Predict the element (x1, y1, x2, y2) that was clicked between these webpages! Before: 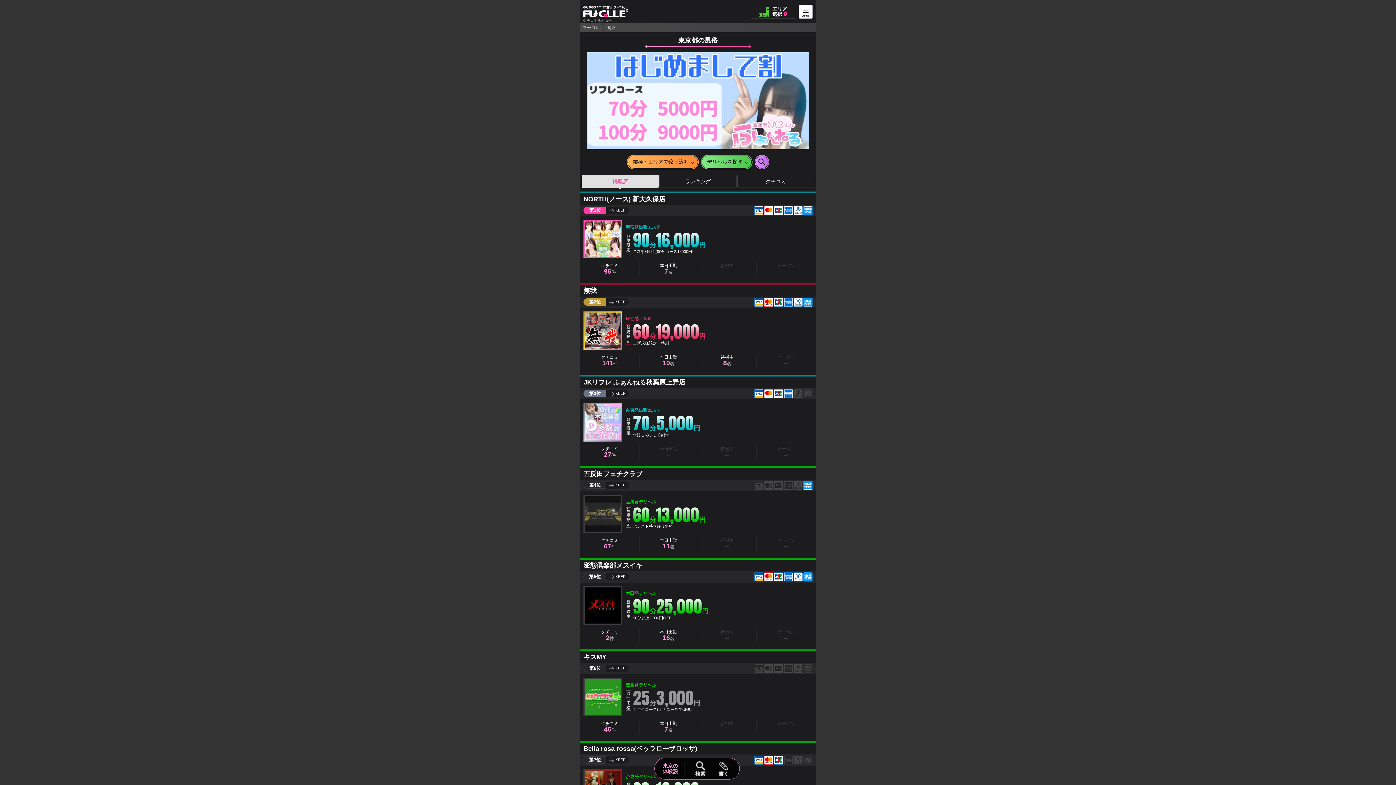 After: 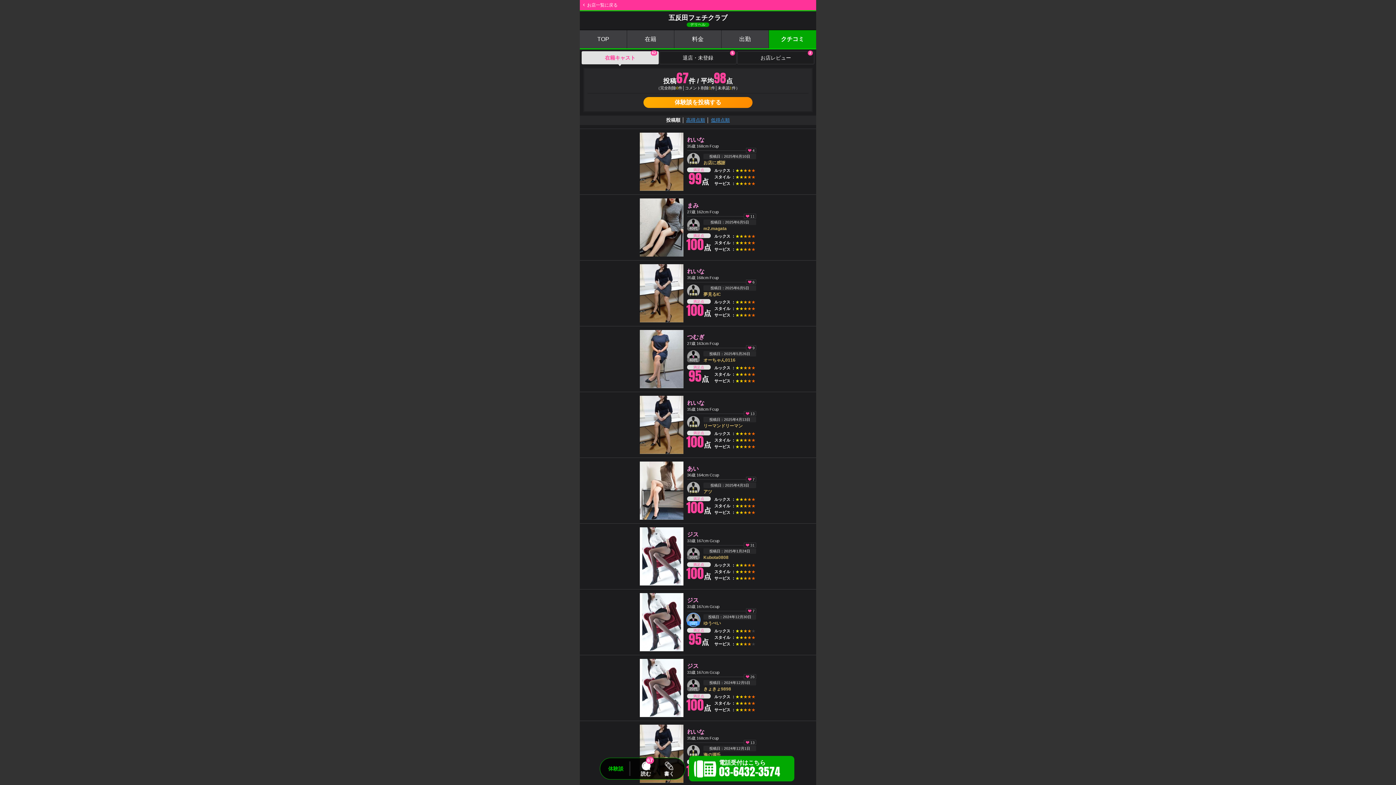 Action: bbox: (580, 537, 639, 550) label: クチコミ
67件